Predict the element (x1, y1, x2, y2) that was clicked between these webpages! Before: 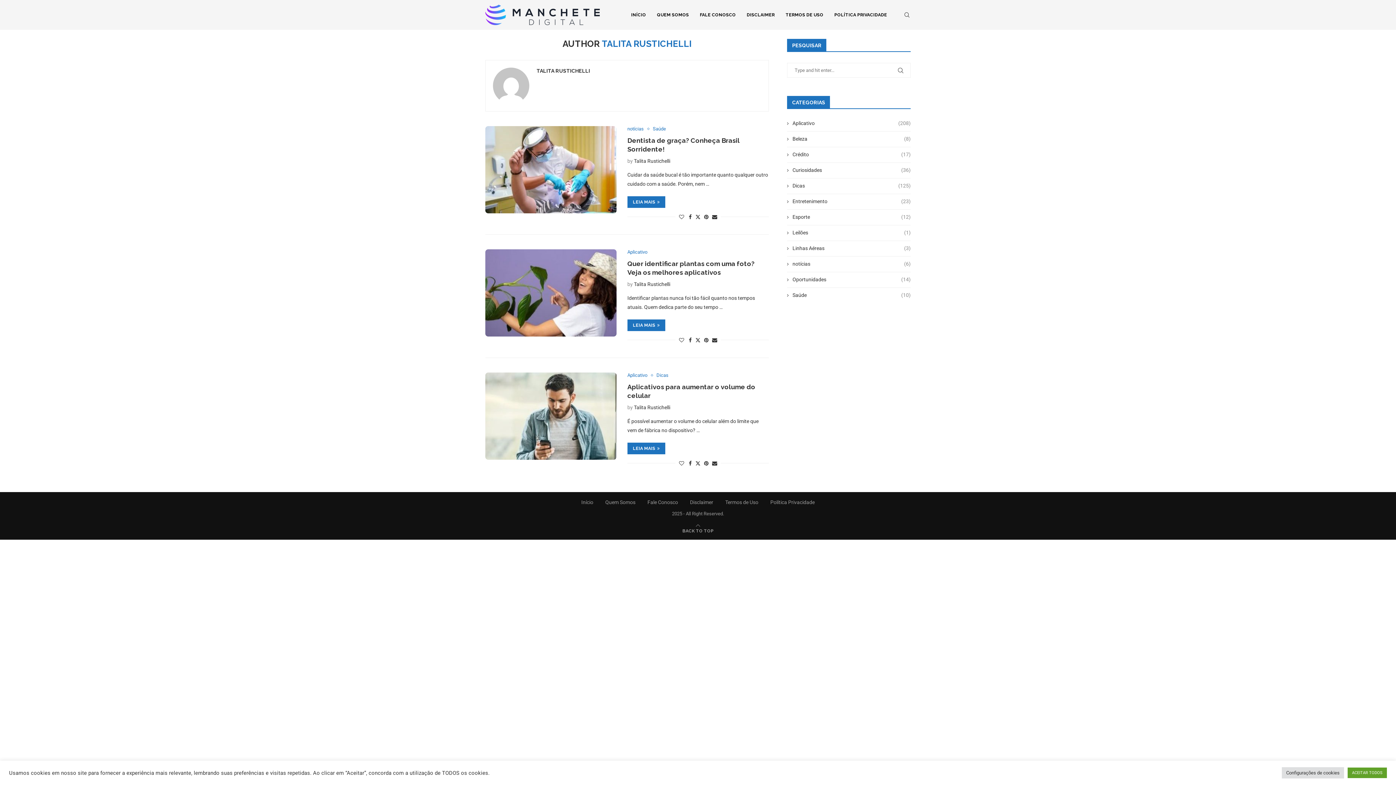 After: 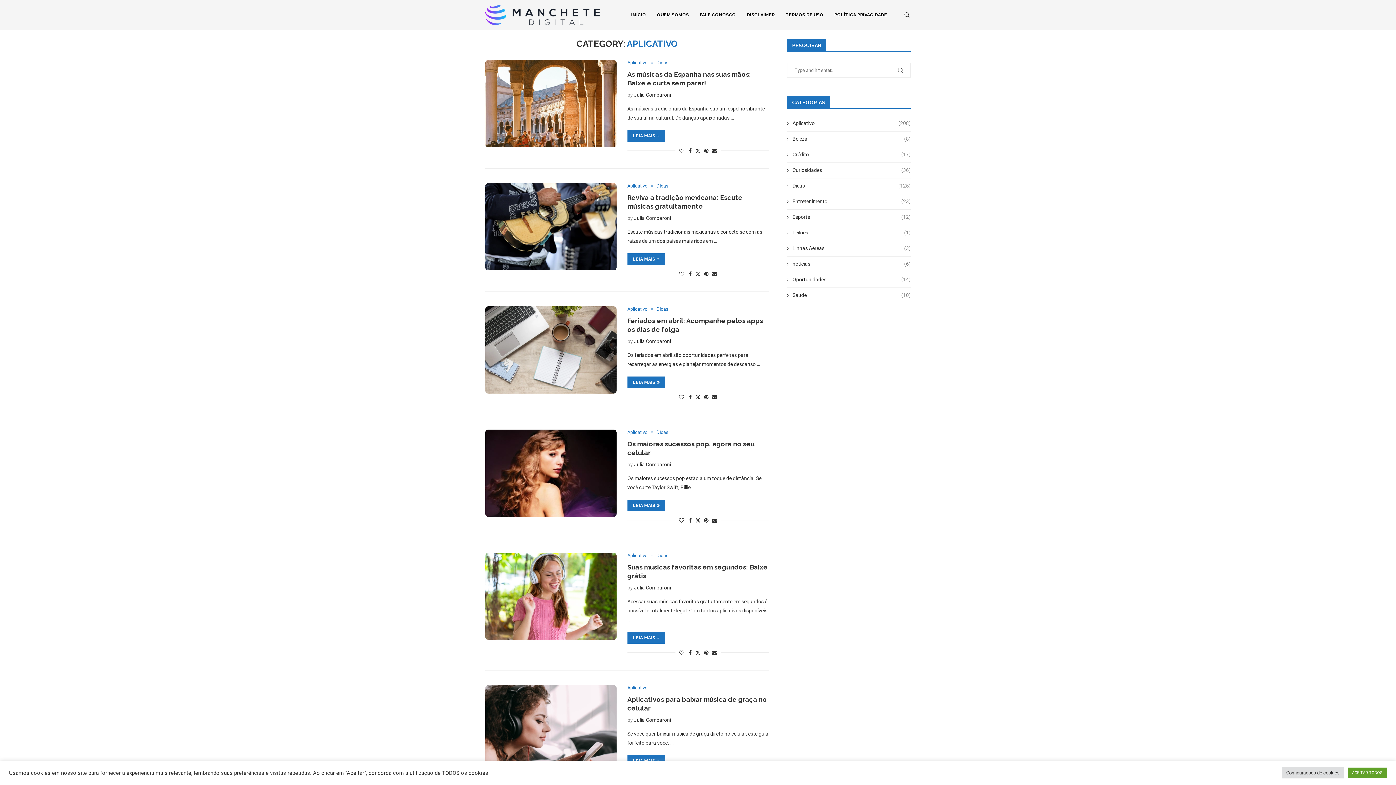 Action: label: Aplicativo bbox: (627, 372, 651, 378)